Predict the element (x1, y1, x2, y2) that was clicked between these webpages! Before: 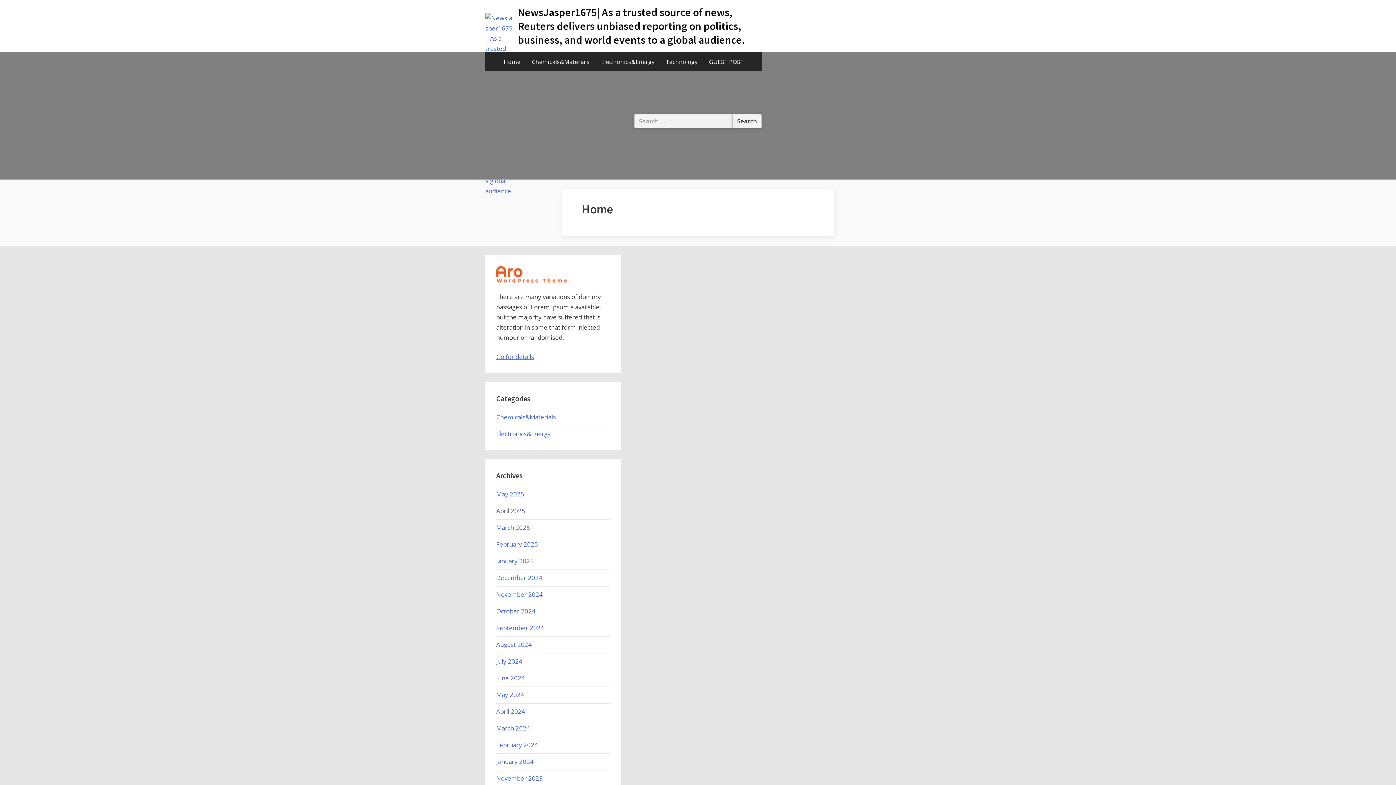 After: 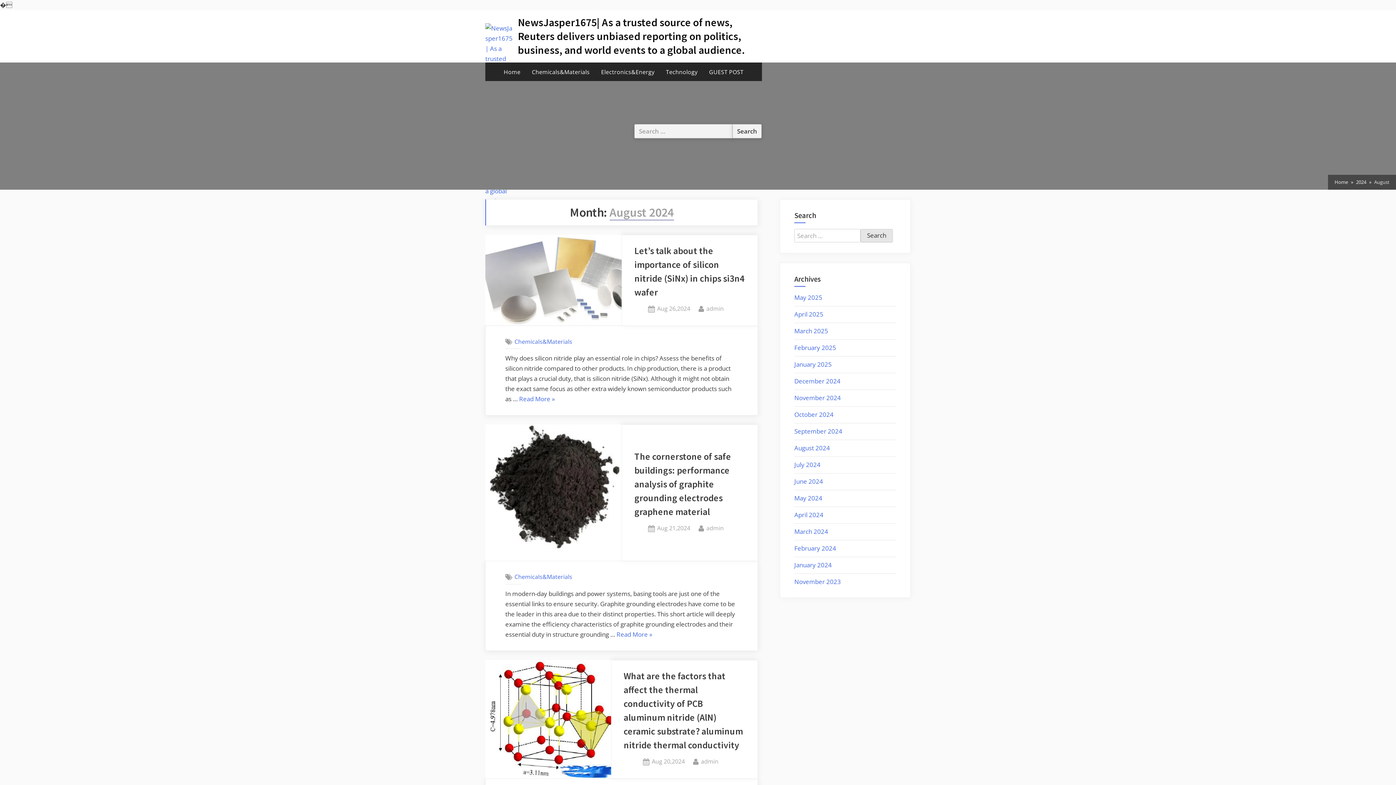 Action: bbox: (496, 640, 532, 649) label: August 2024